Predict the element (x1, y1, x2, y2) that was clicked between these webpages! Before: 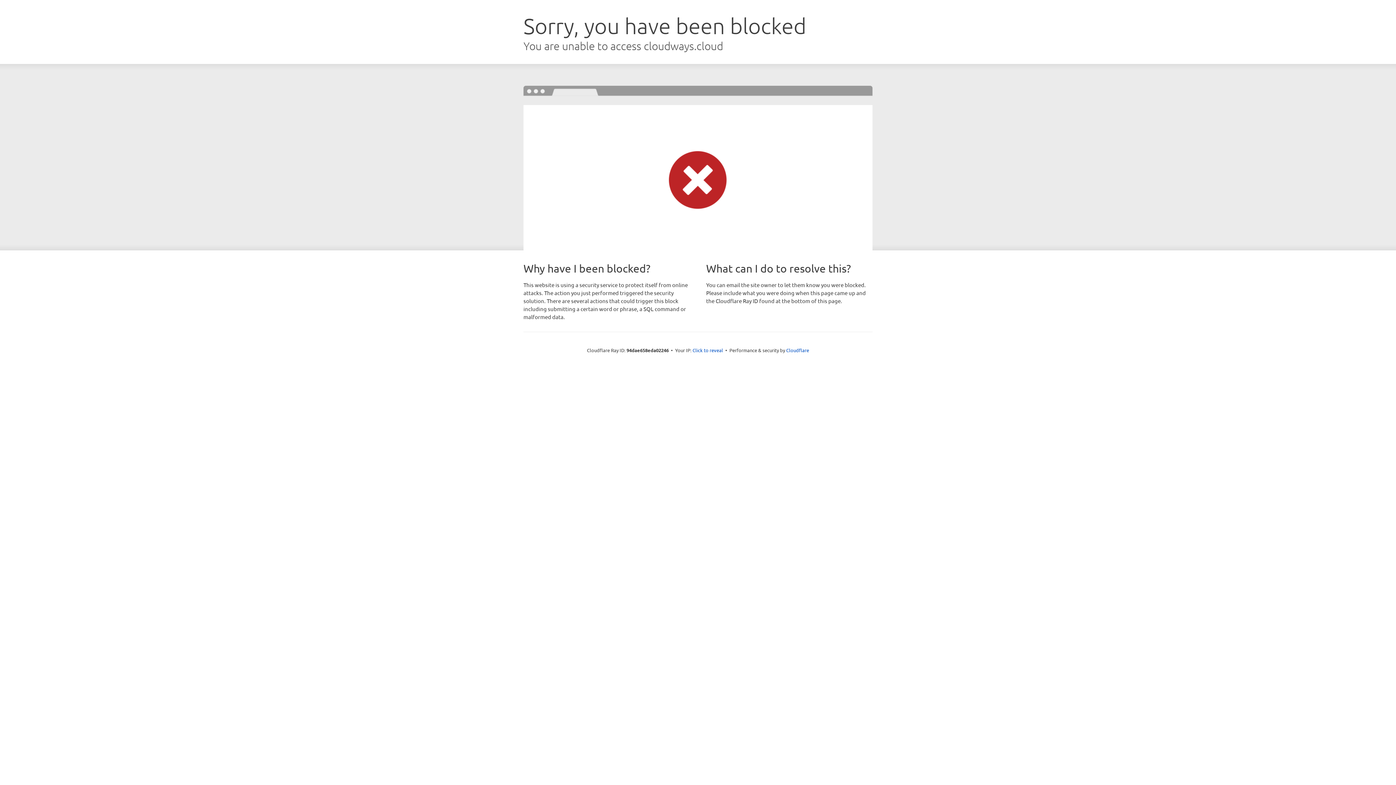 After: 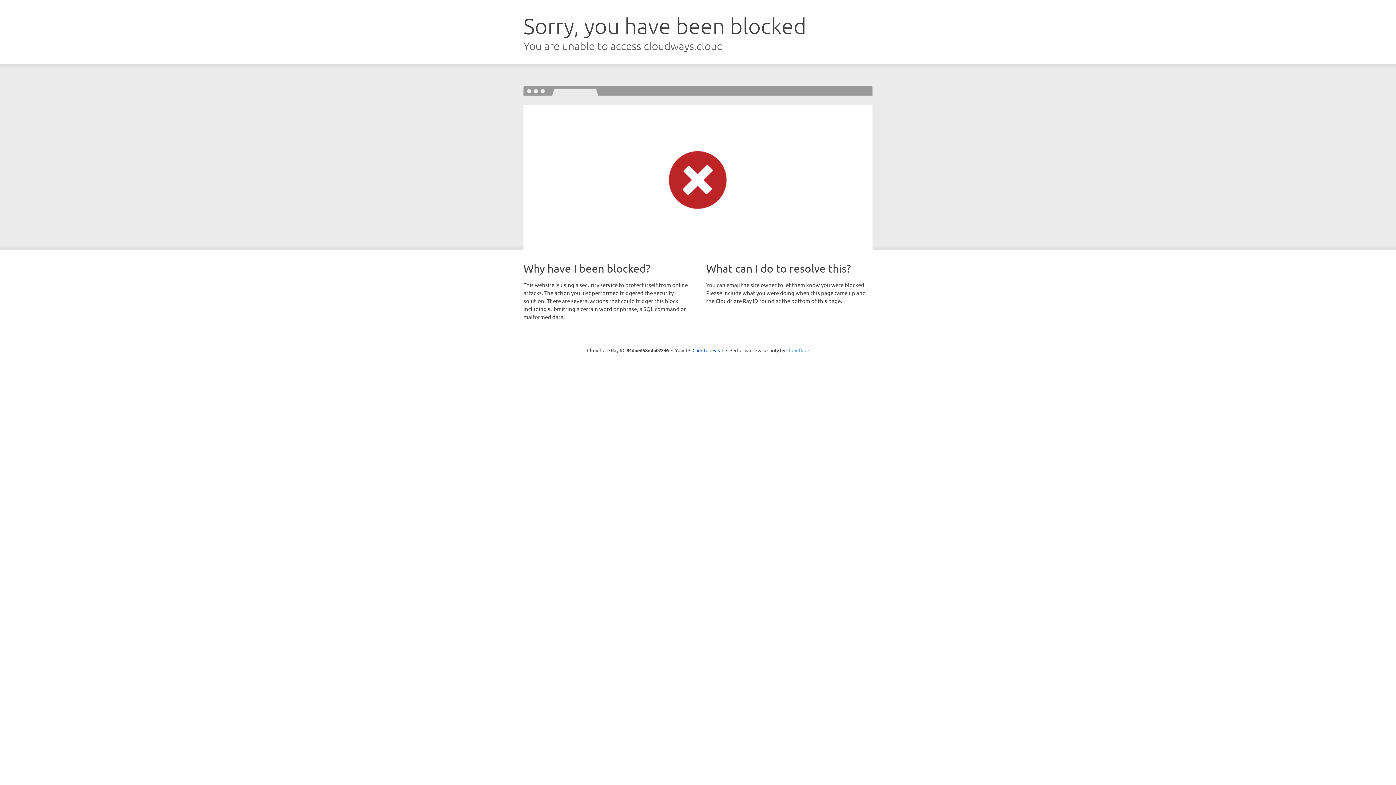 Action: label: Cloudflare bbox: (786, 347, 809, 353)